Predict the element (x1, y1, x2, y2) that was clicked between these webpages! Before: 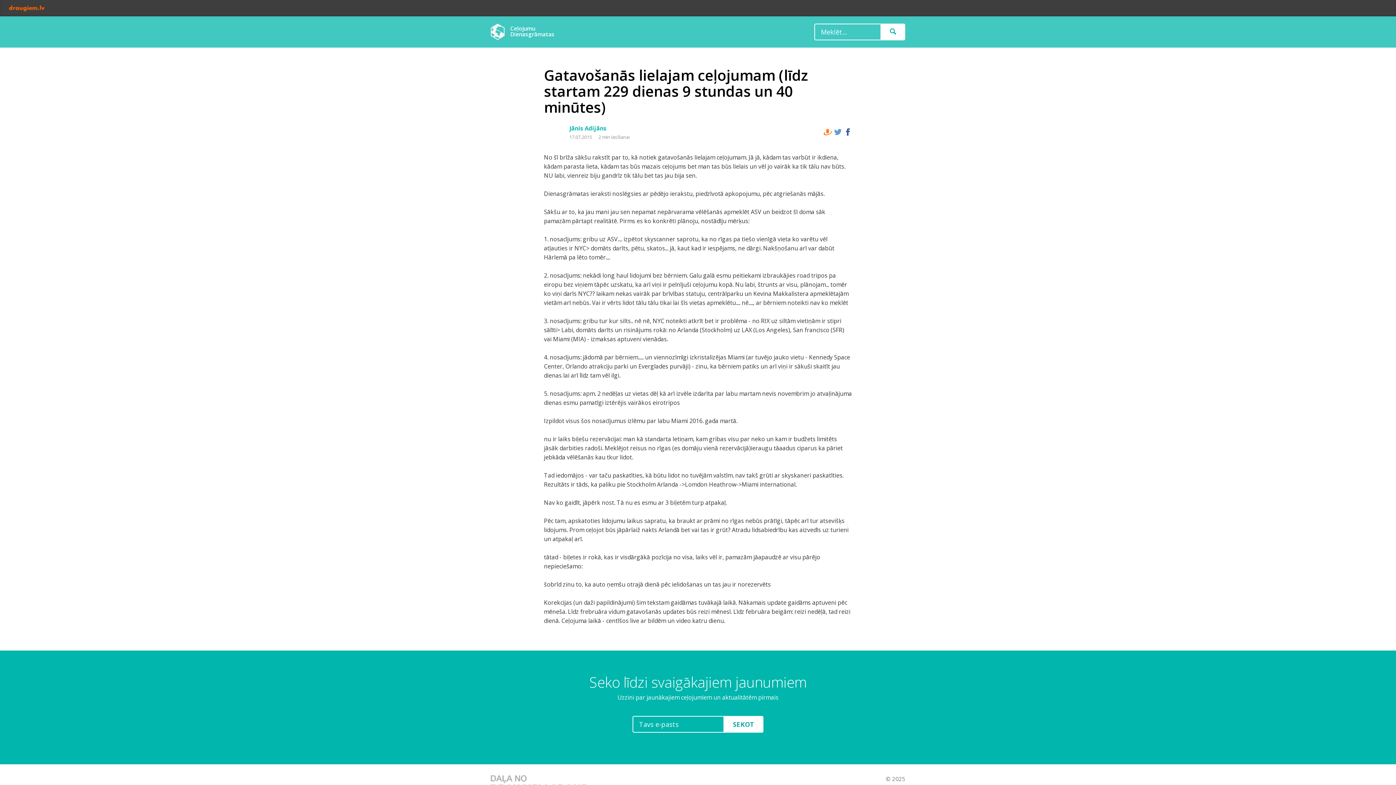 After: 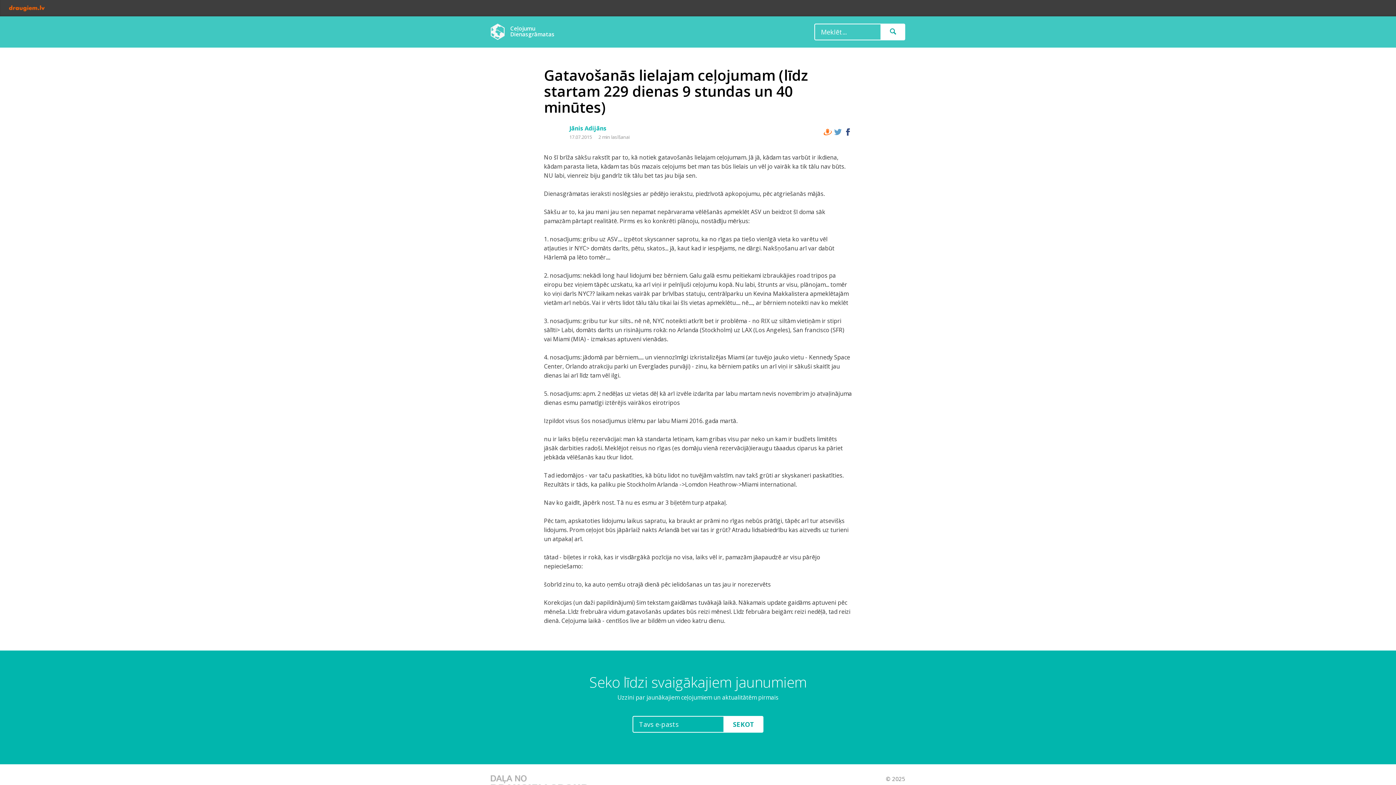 Action: bbox: (844, 126, 852, 138)